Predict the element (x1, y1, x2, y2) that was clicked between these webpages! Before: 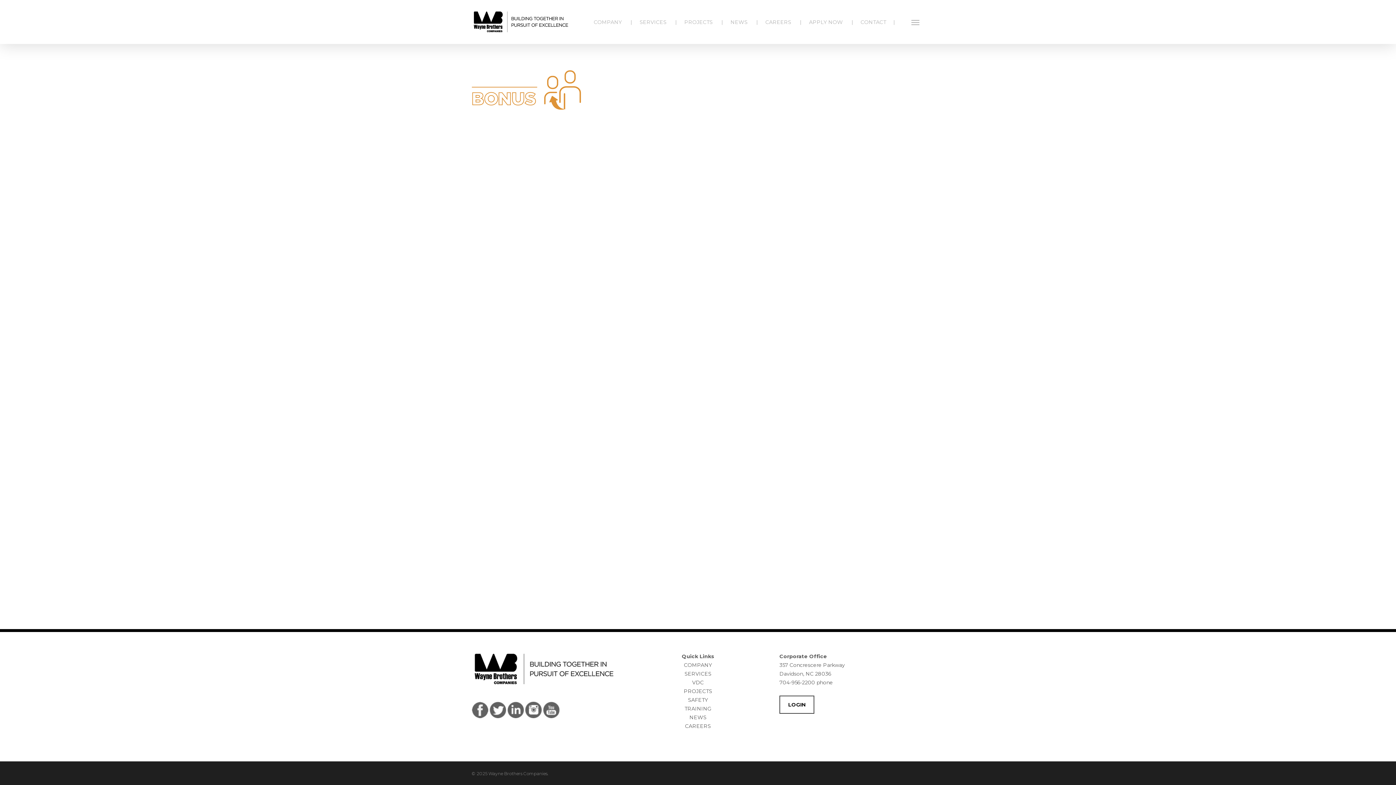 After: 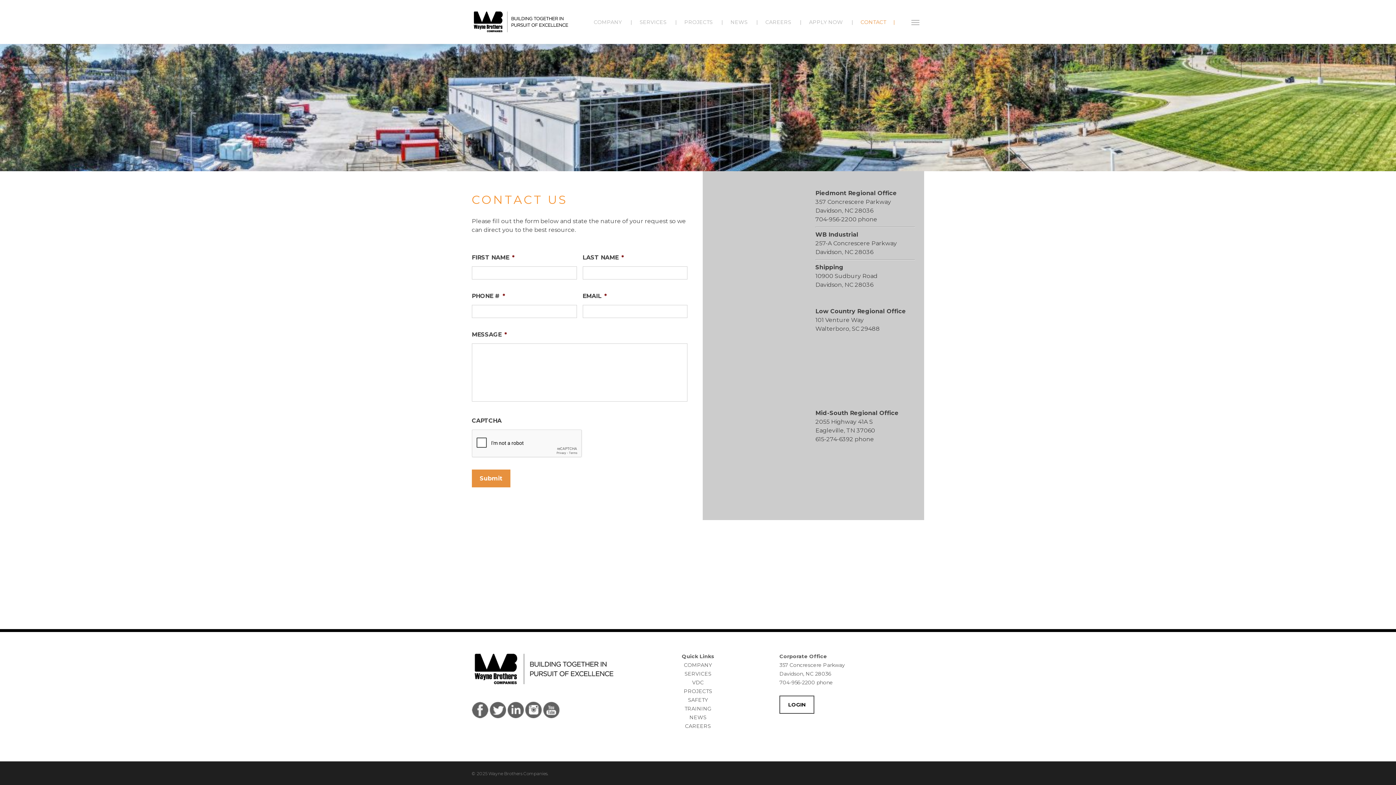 Action: label: CONTACT     | bbox: (857, 18, 899, 25)